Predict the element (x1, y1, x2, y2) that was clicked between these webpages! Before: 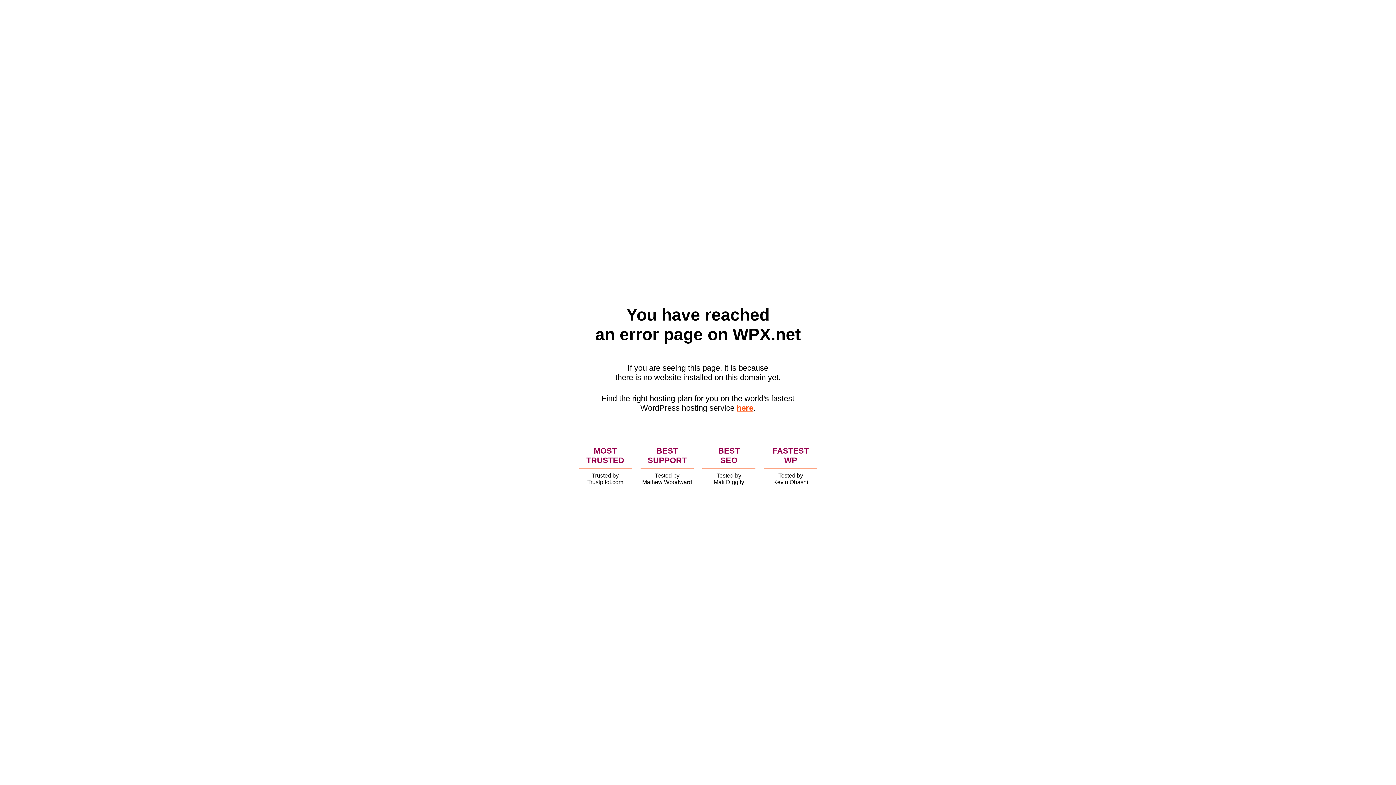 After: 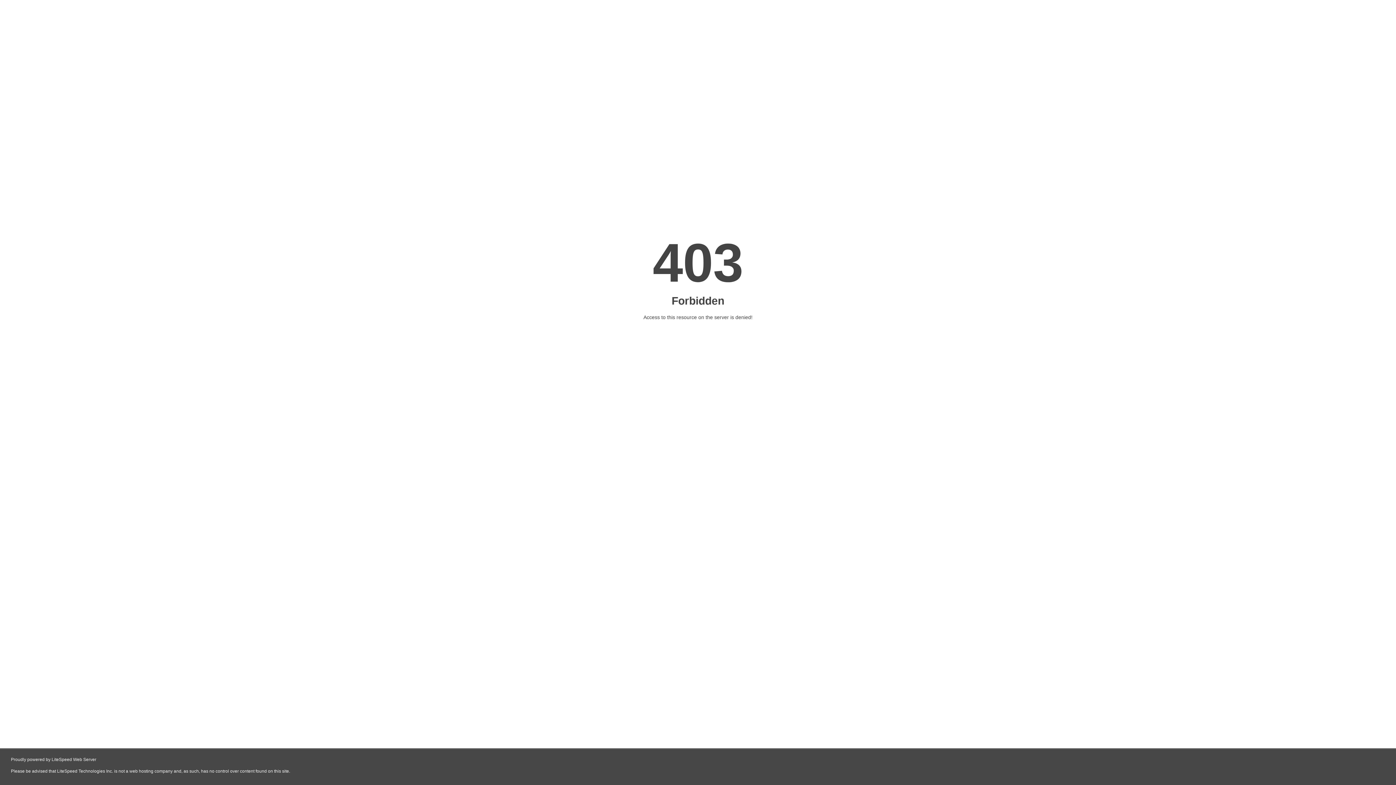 Action: bbox: (736, 403, 753, 412) label: here